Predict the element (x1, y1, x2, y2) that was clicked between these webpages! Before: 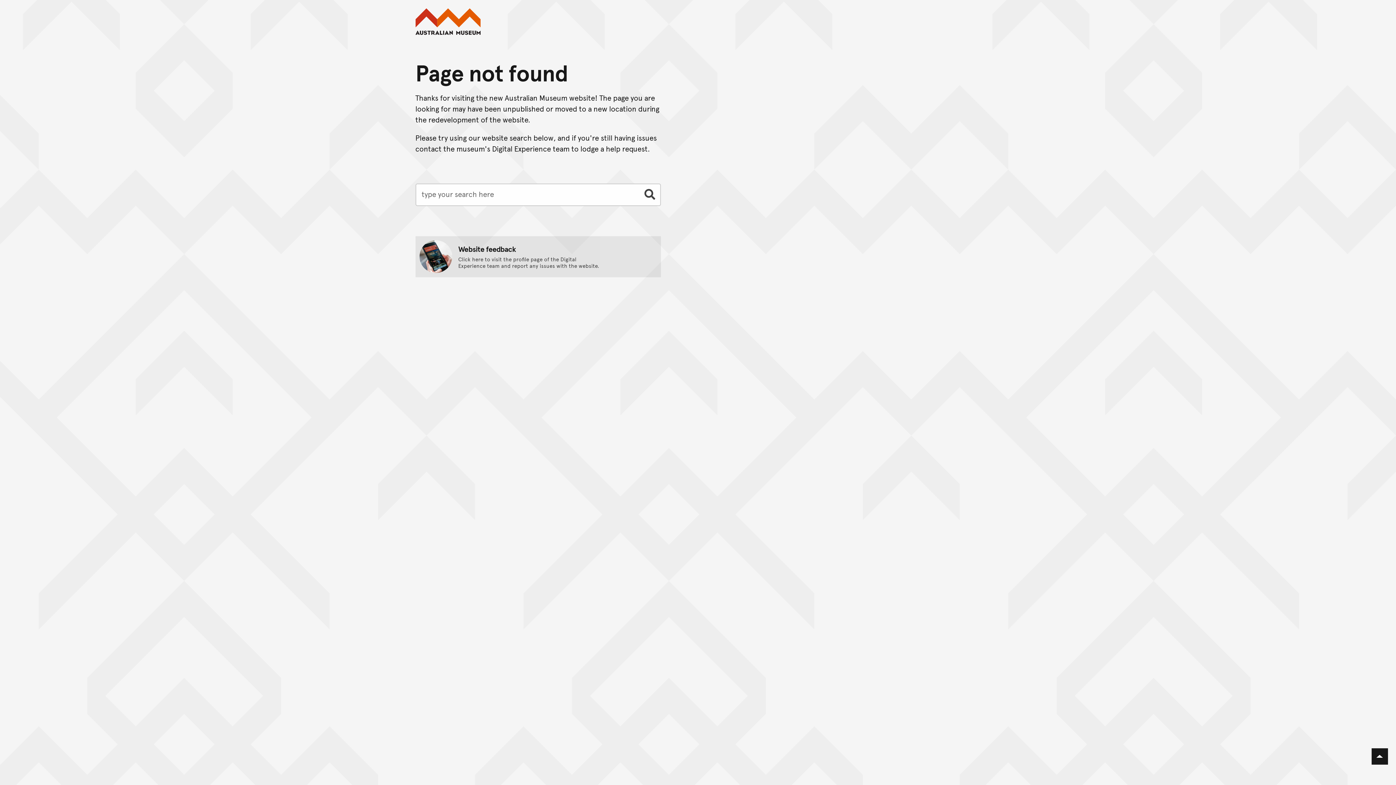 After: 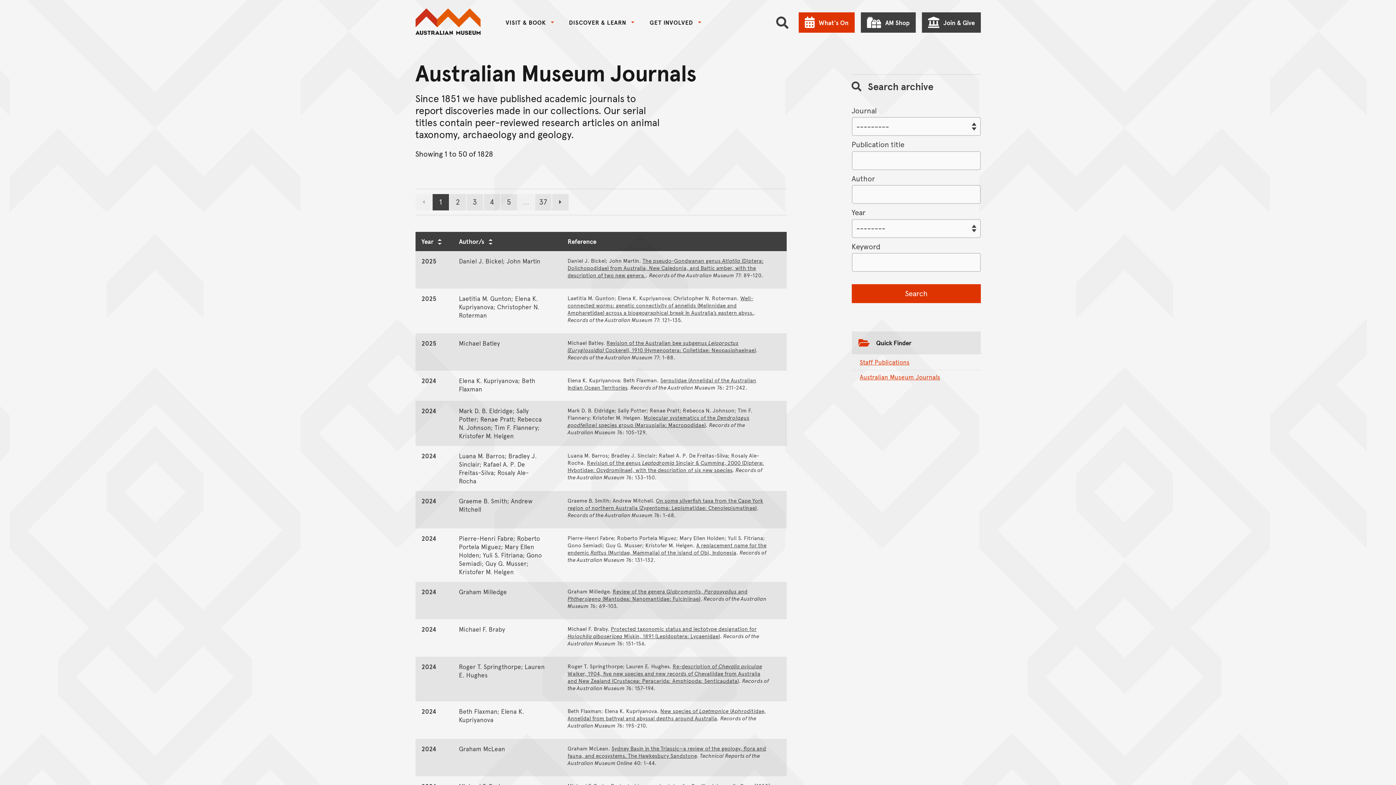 Action: bbox: (415, 8, 480, 36) label: Welcome to the Australian Museum website